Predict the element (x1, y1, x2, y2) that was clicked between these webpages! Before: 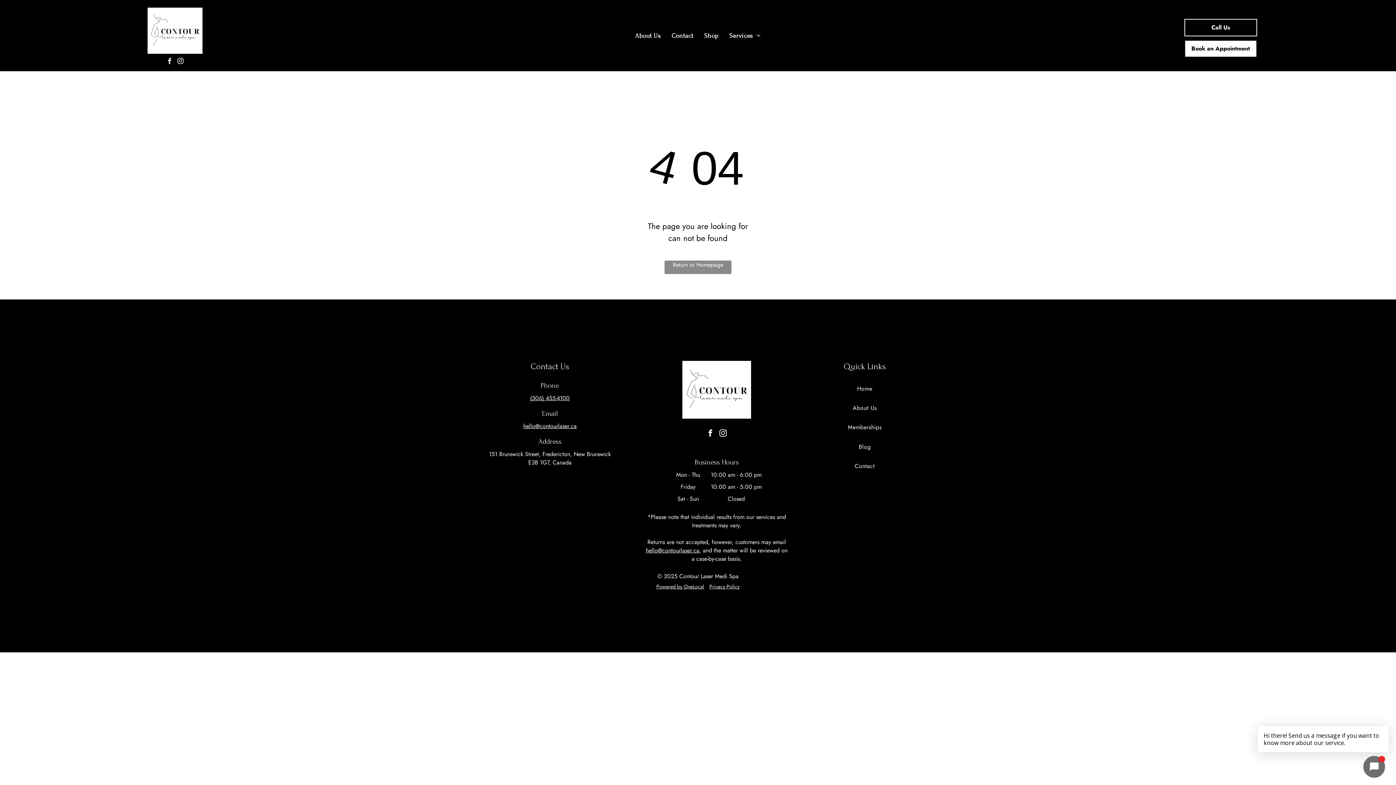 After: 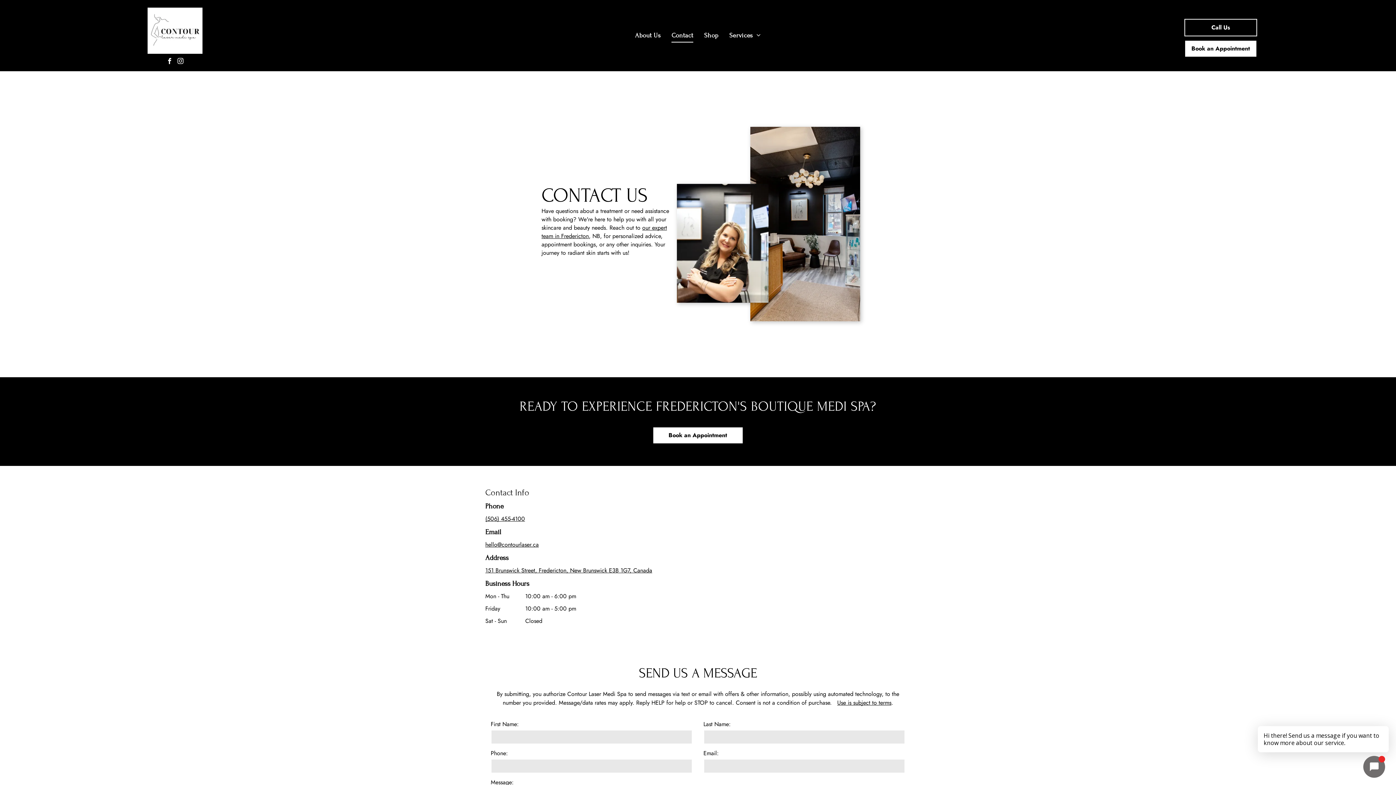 Action: label: Contact bbox: (666, 28, 698, 42)